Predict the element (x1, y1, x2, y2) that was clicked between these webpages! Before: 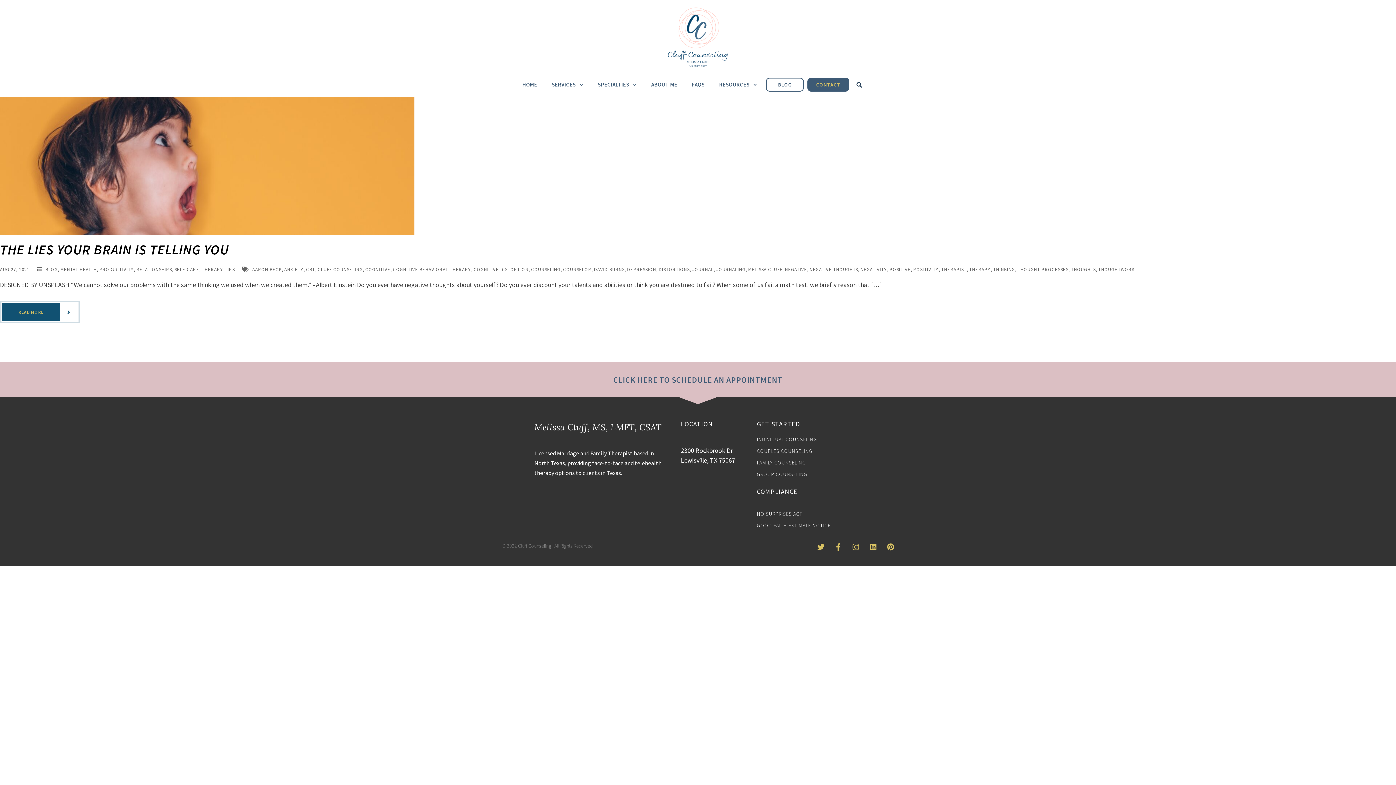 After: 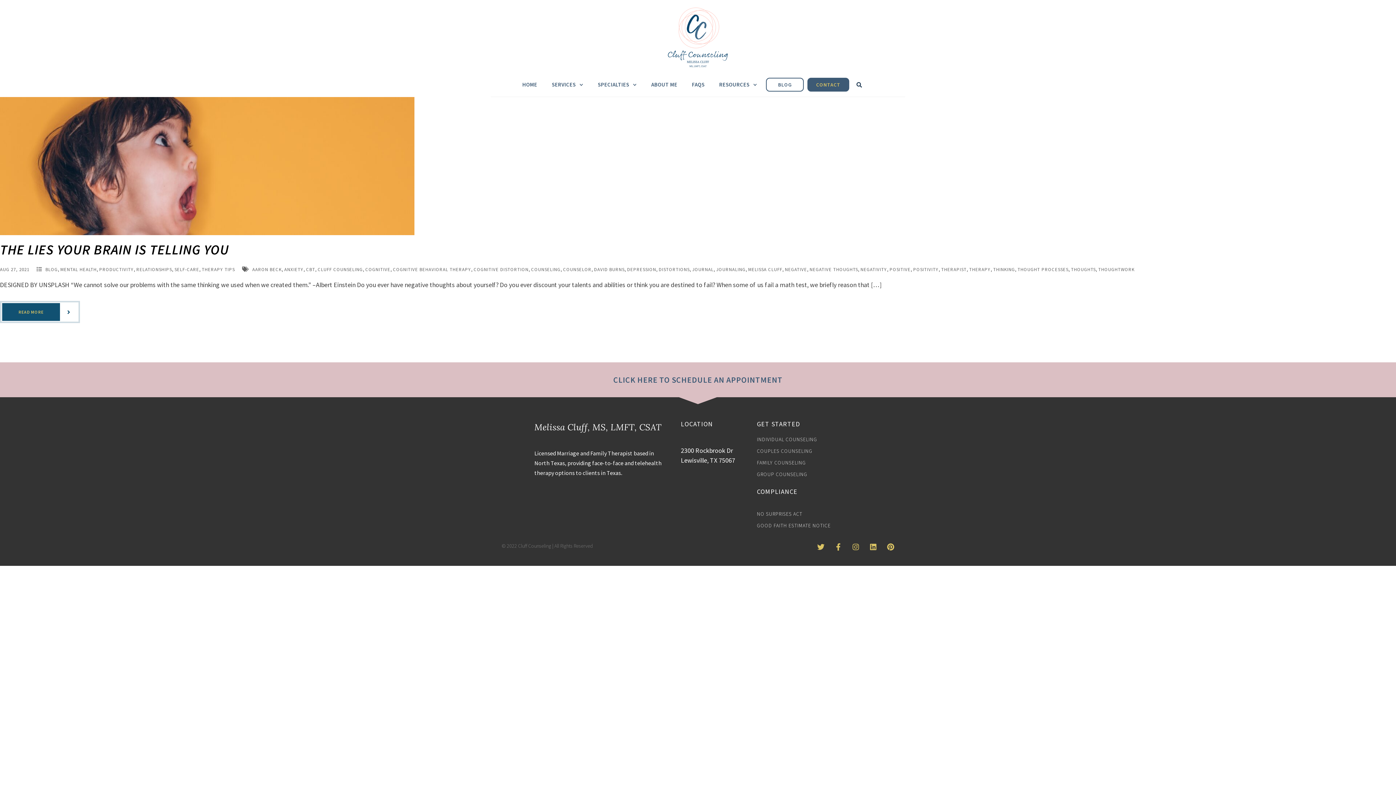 Action: bbox: (757, 521, 877, 530) label: GOOD FAITH ESTIMATE NOTICE